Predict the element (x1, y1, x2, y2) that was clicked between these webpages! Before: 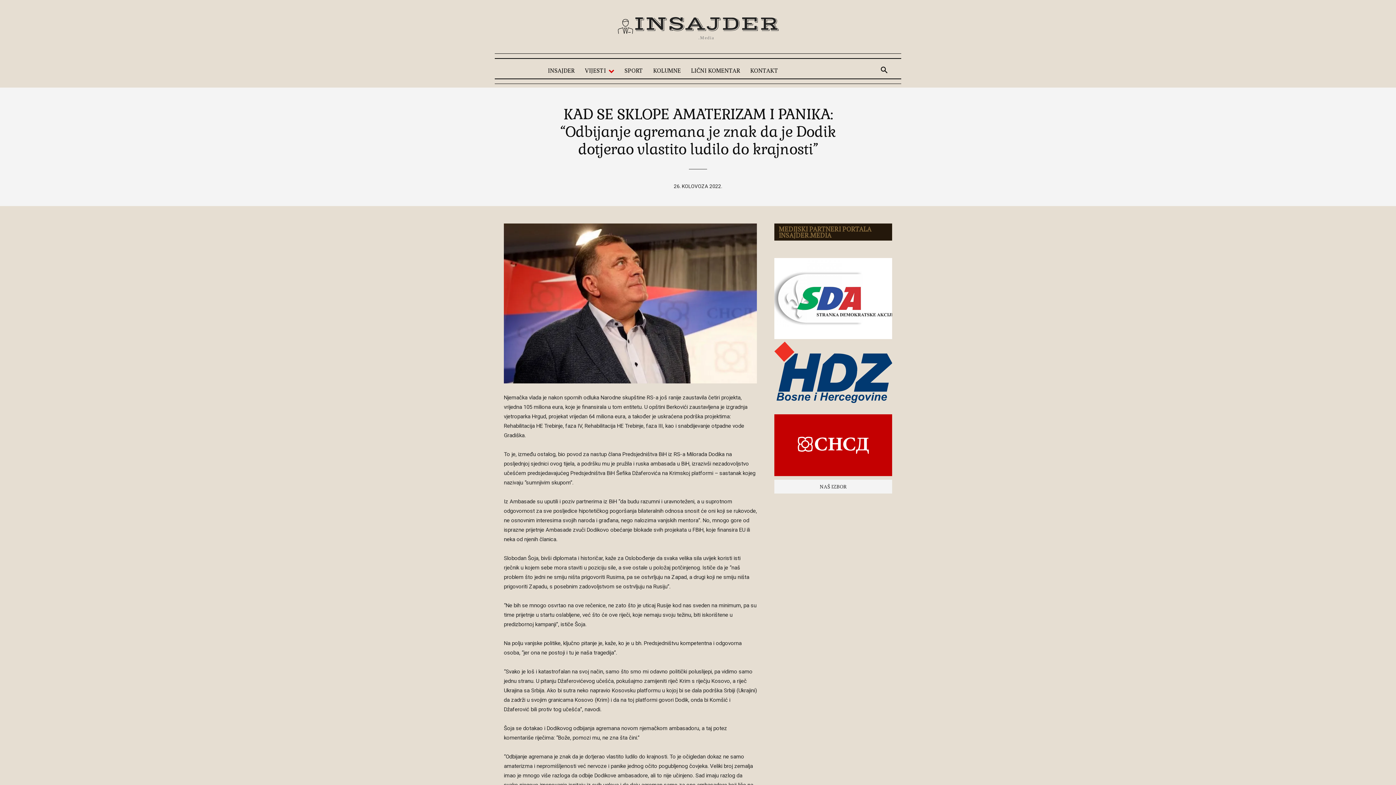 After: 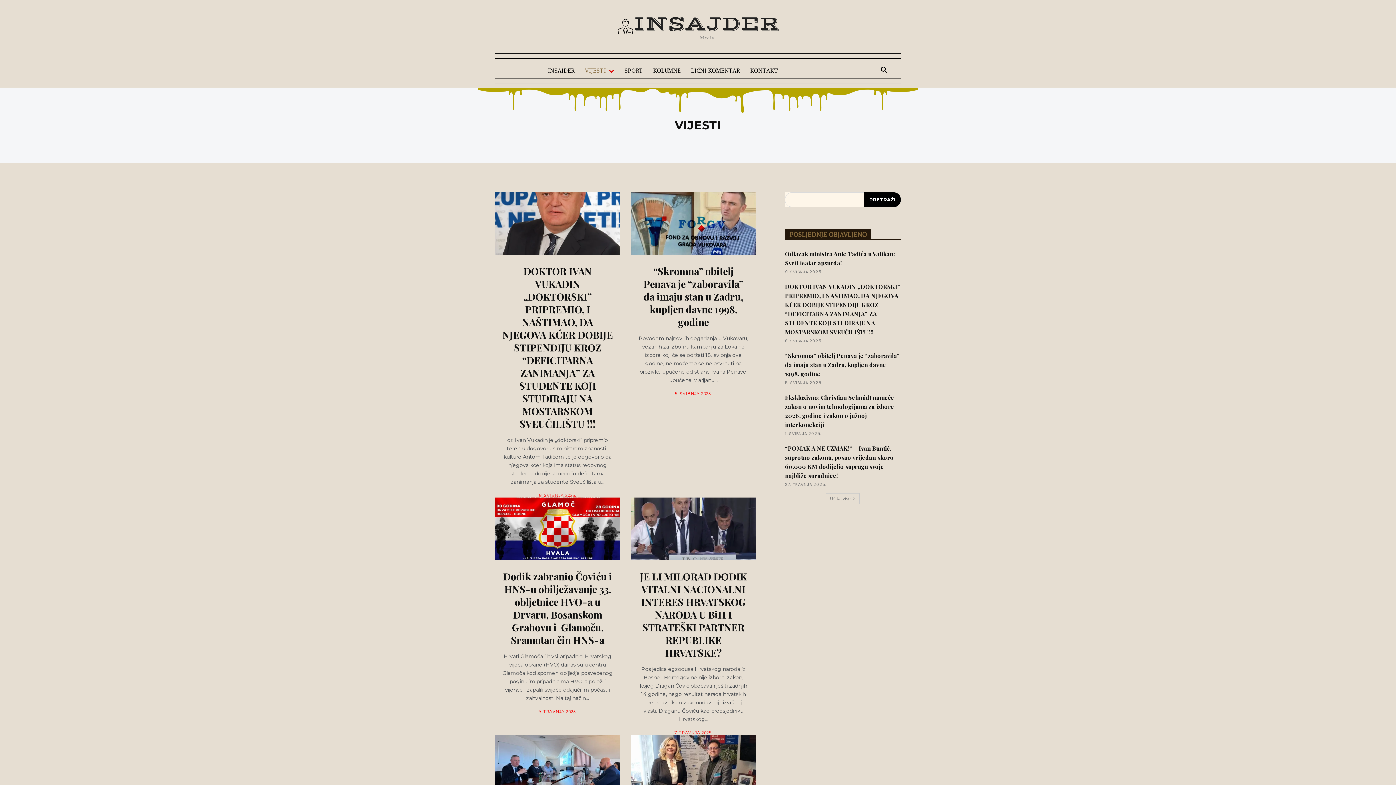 Action: label: VIJESTI bbox: (579, 62, 619, 78)